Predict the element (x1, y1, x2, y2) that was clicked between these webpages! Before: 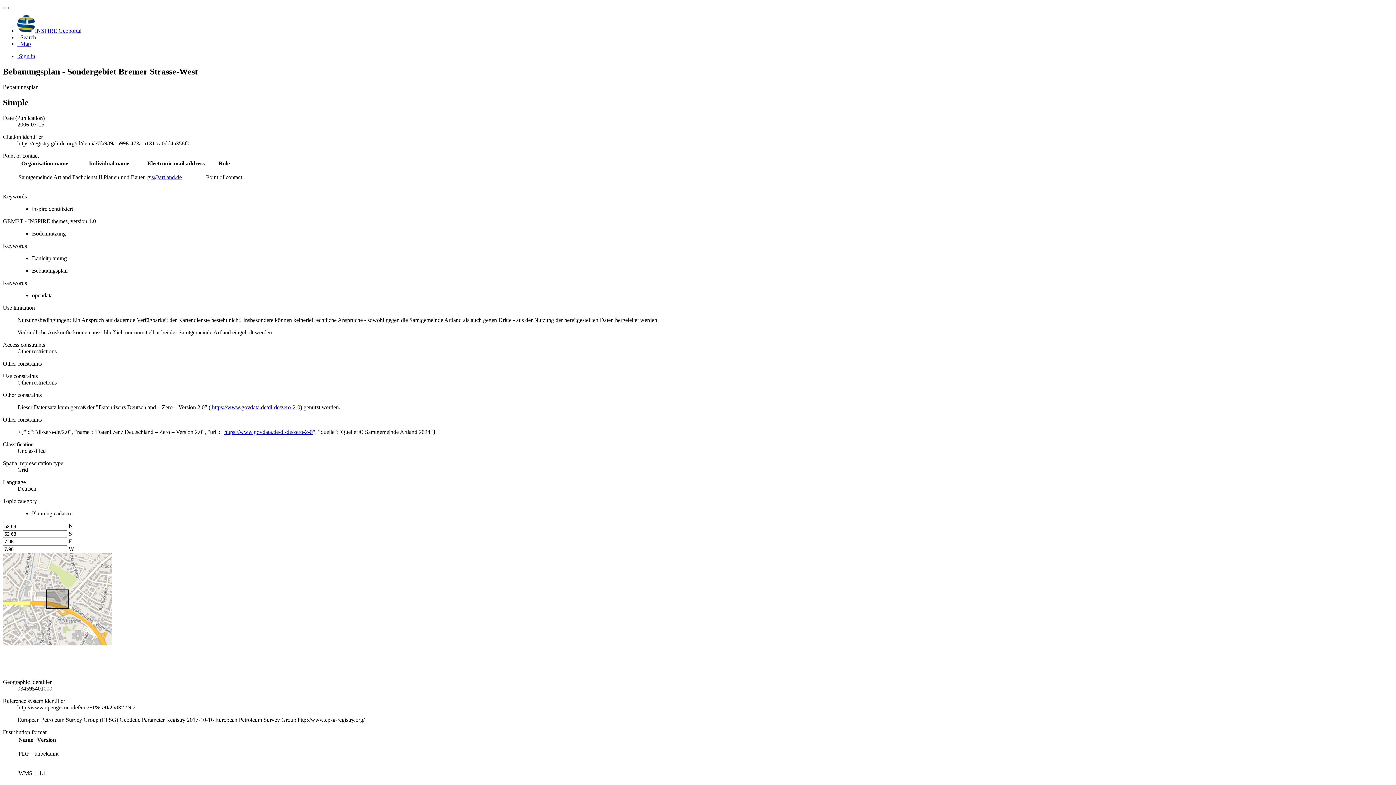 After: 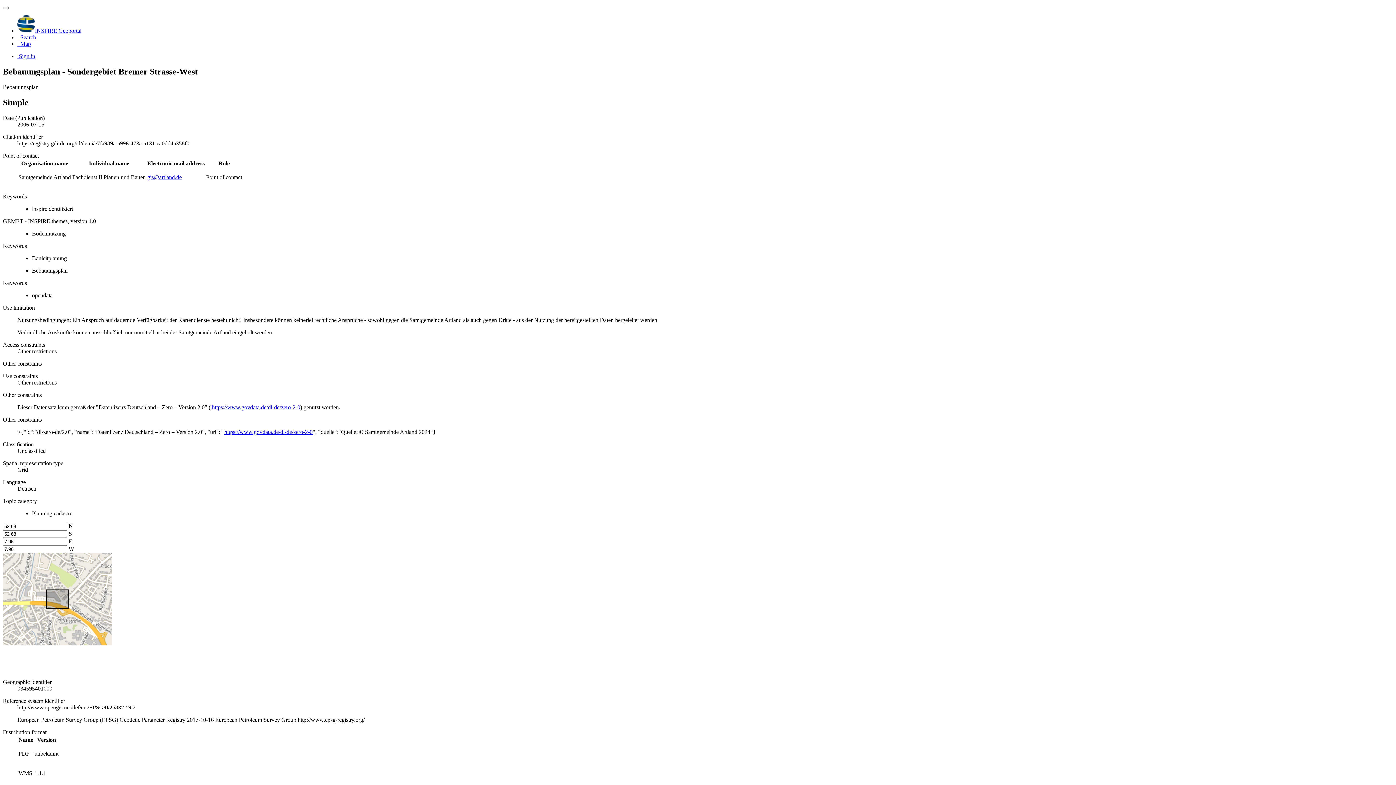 Action: label: gis@artland.de bbox: (147, 174, 181, 180)